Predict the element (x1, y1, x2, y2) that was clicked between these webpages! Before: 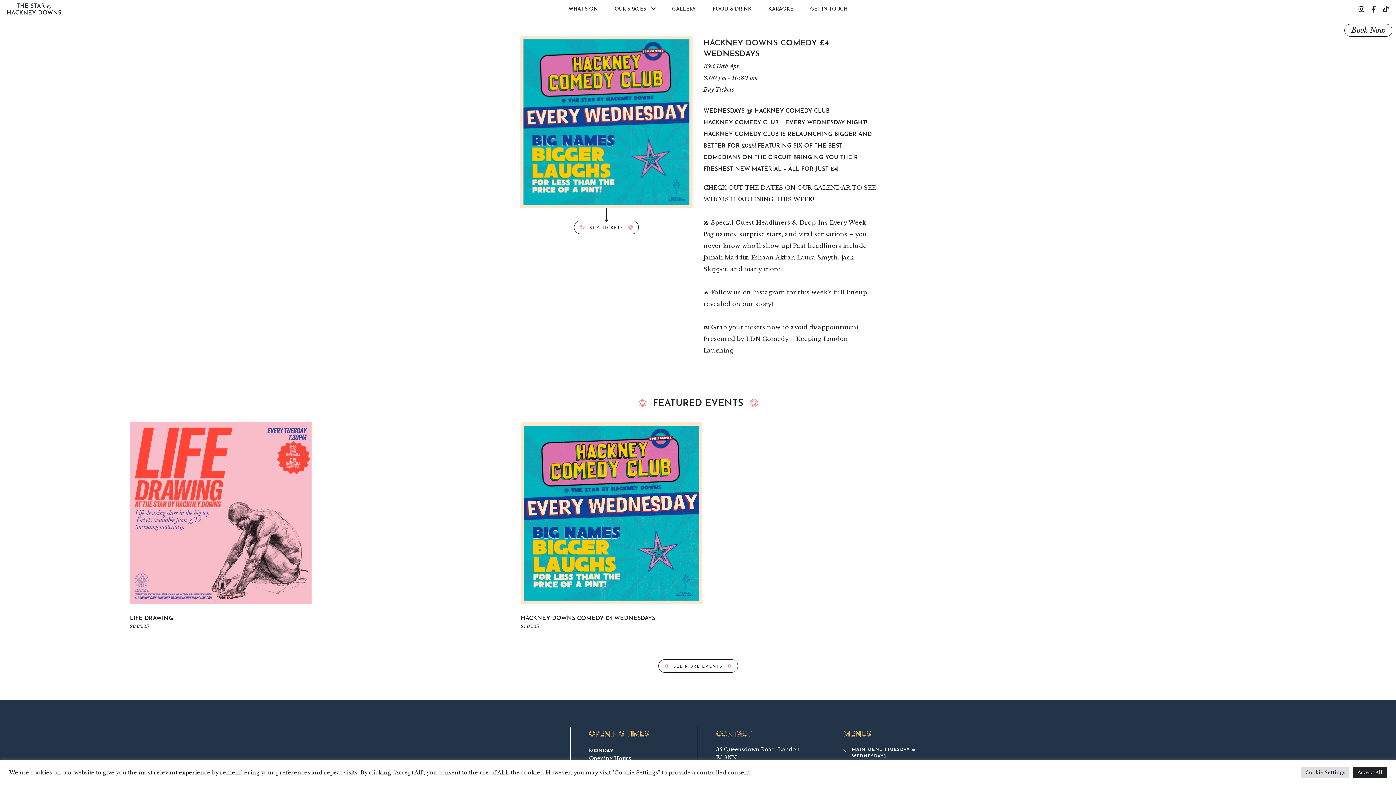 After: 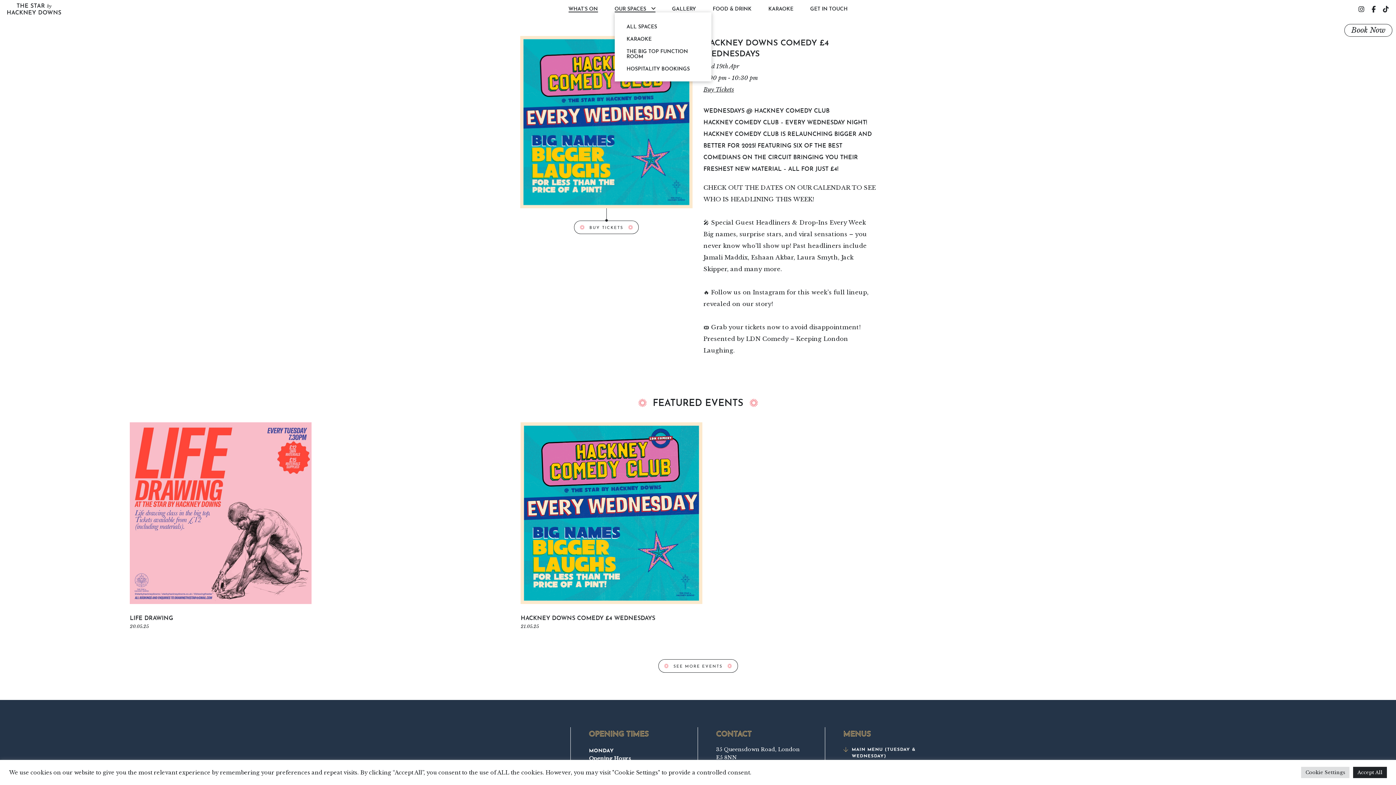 Action: label: OUR SPACES bbox: (614, 5, 646, 10)